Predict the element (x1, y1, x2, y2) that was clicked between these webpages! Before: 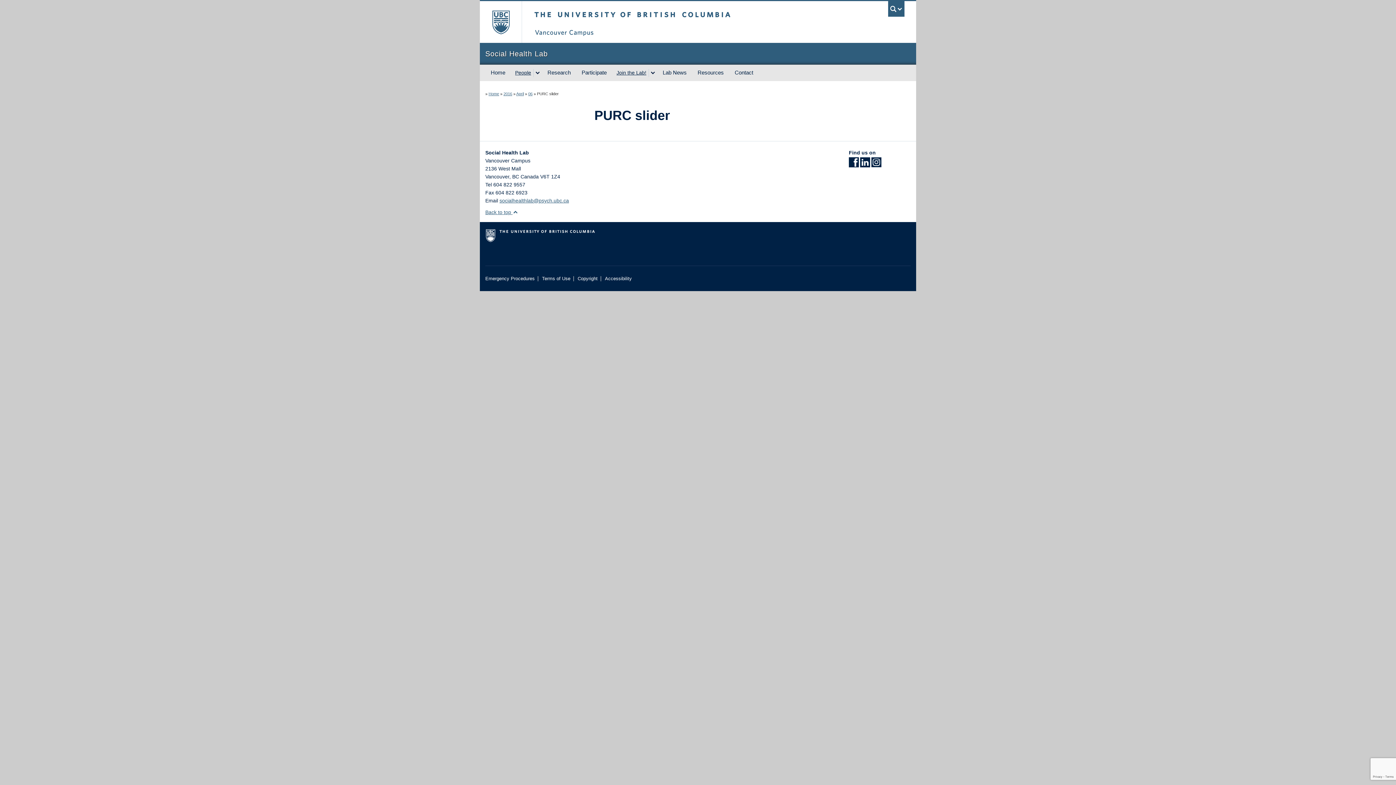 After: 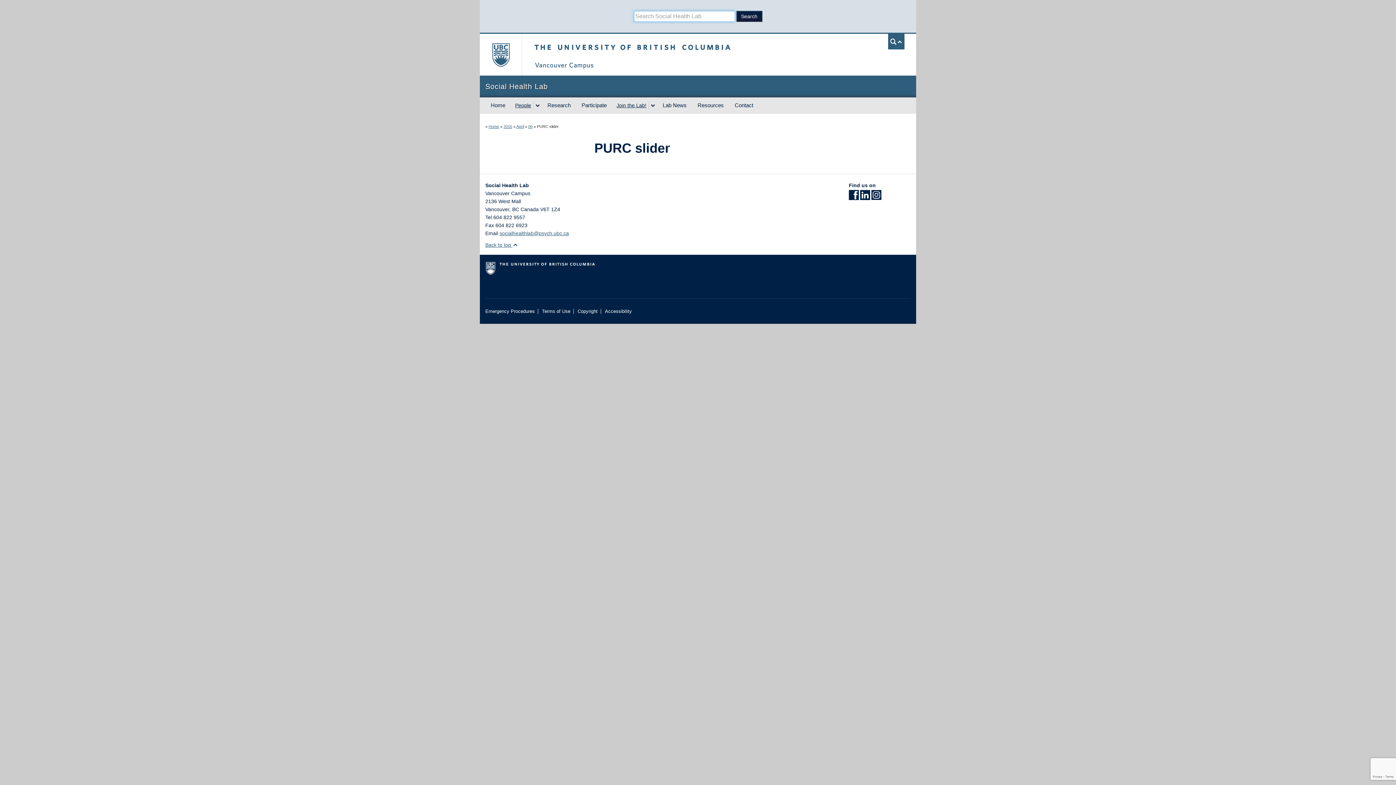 Action: label: UBC Search bbox: (888, 1, 904, 16)